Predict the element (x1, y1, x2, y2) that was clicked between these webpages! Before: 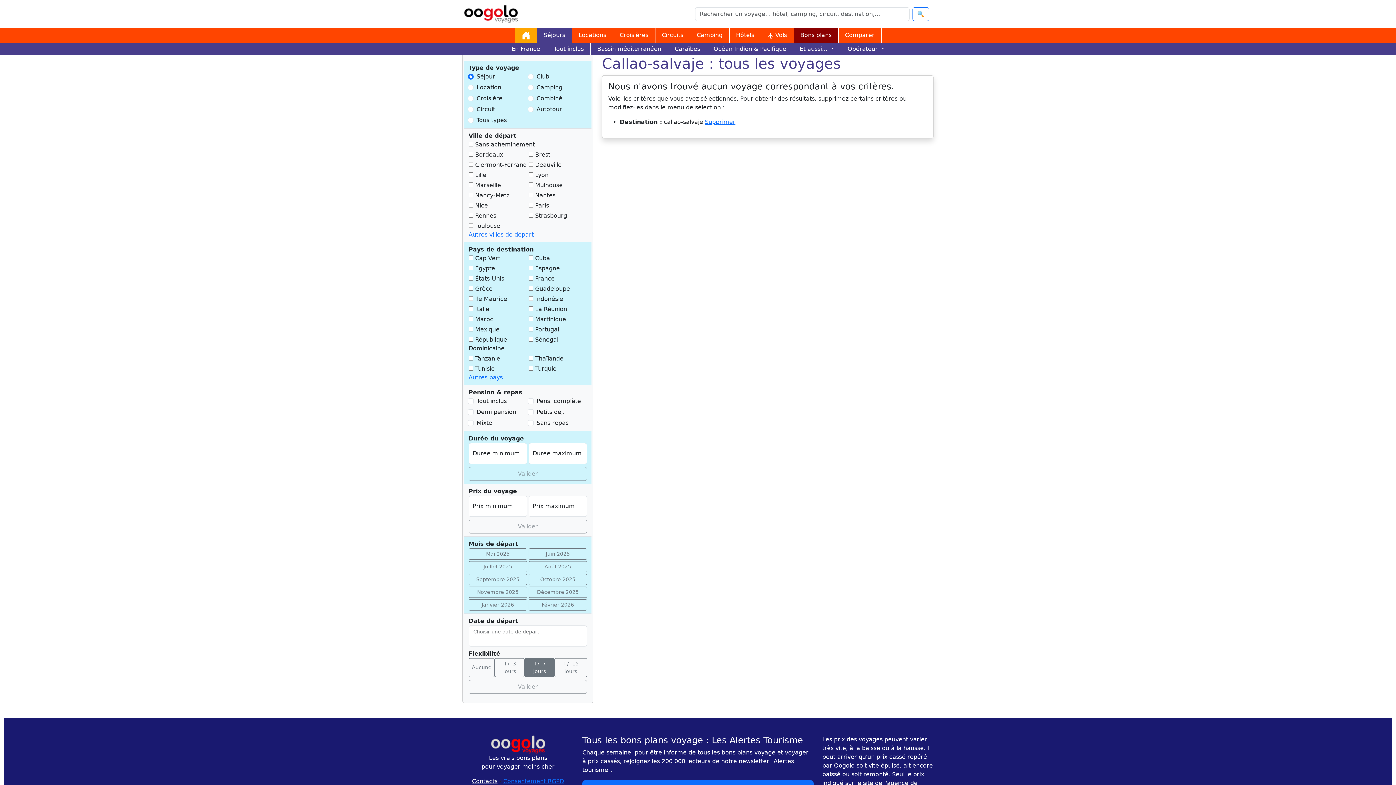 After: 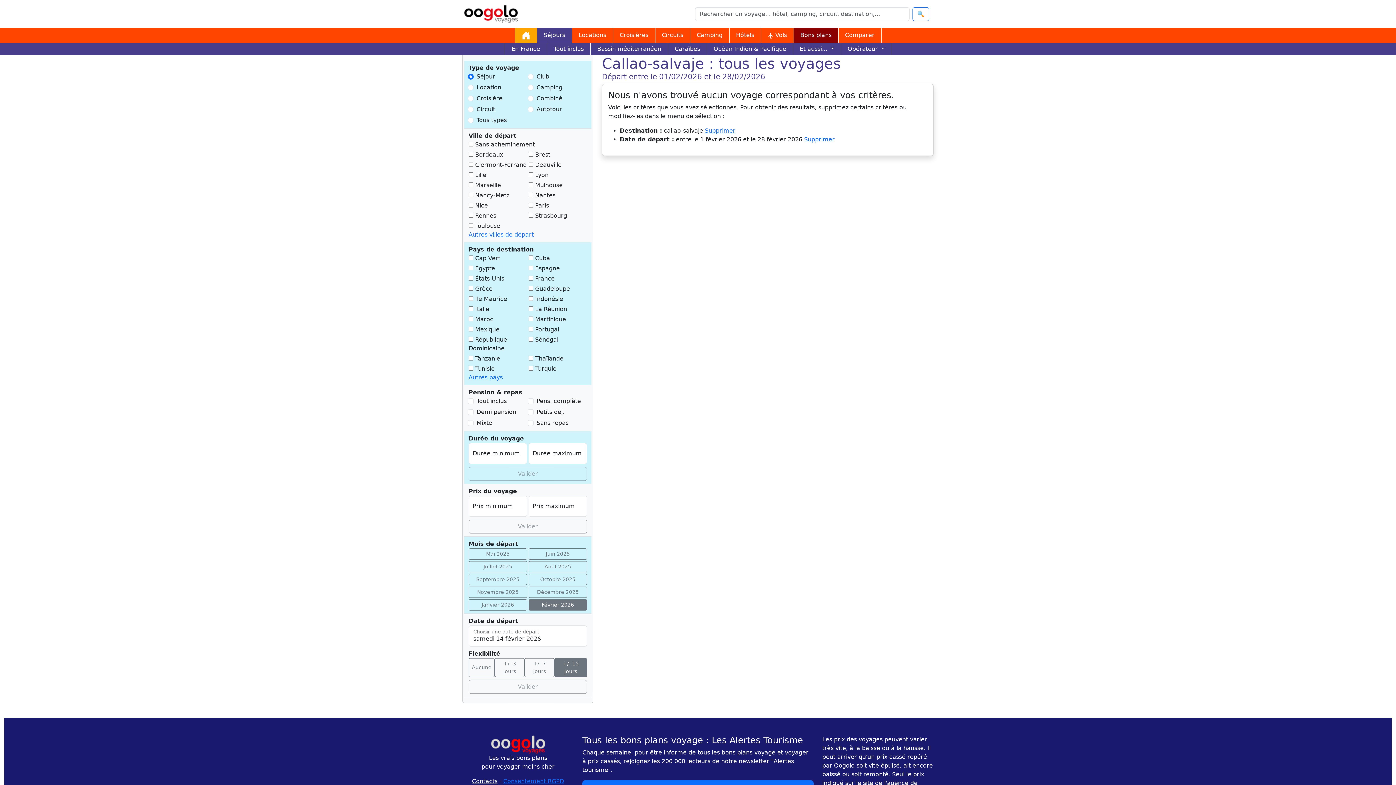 Action: bbox: (528, 599, 587, 610) label: Février 2026